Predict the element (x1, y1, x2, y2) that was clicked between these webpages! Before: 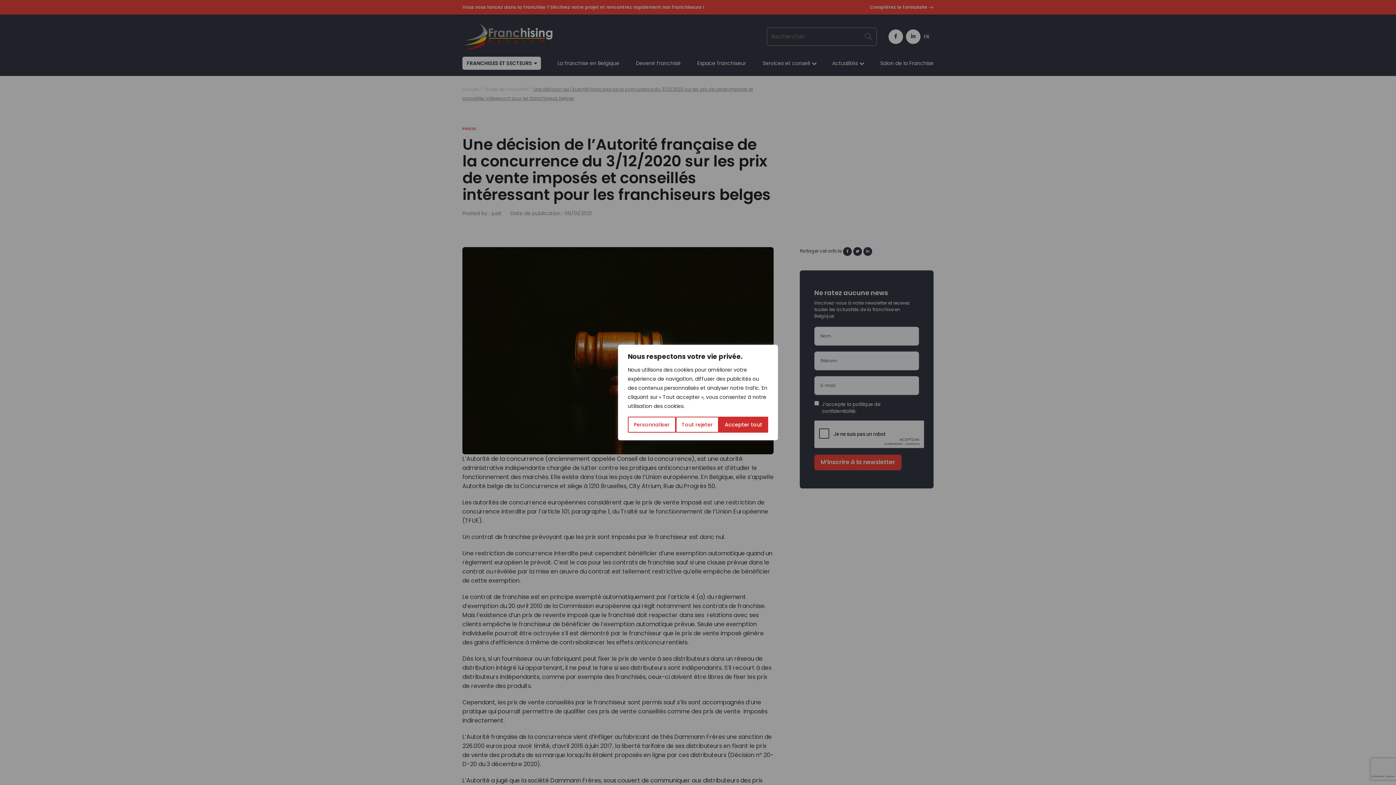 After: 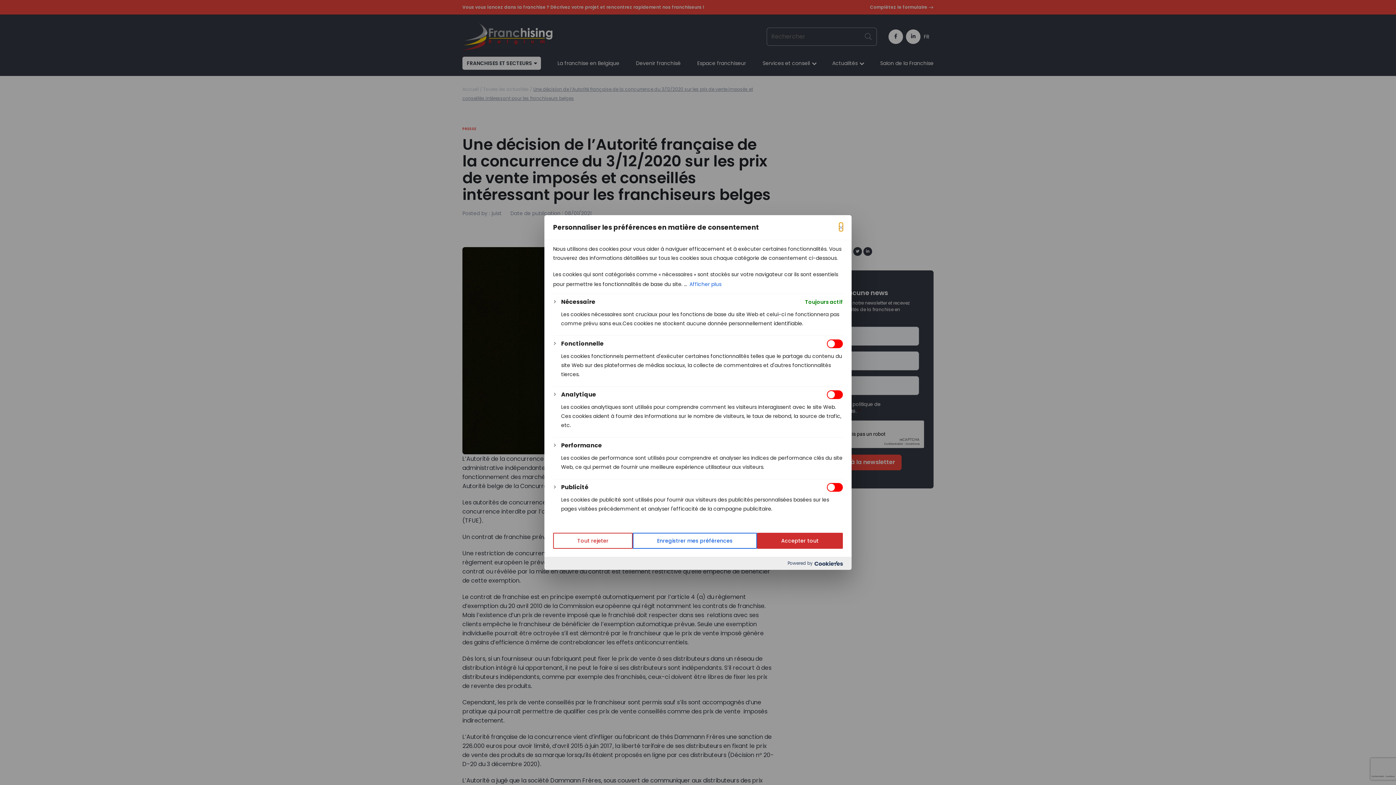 Action: bbox: (628, 416, 675, 432) label: Personnaliser